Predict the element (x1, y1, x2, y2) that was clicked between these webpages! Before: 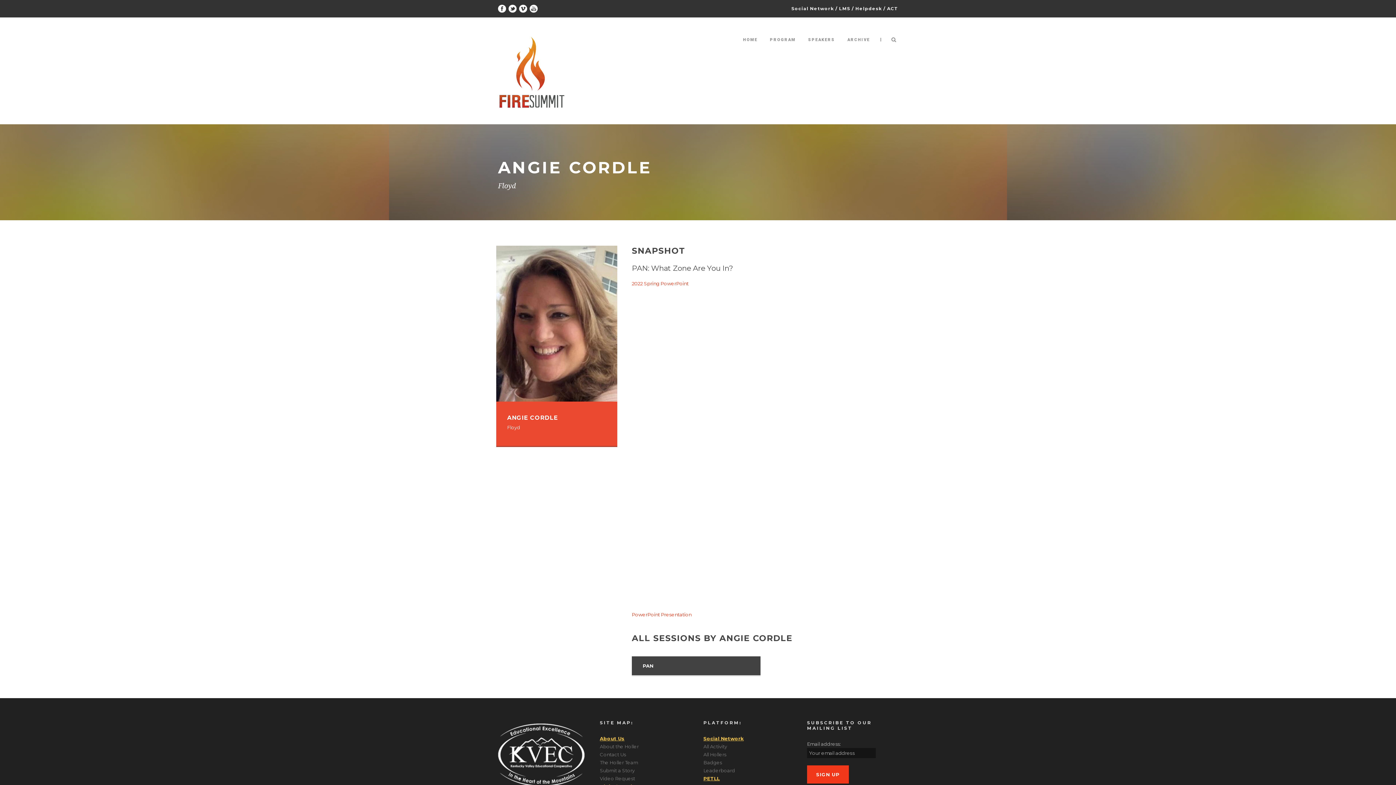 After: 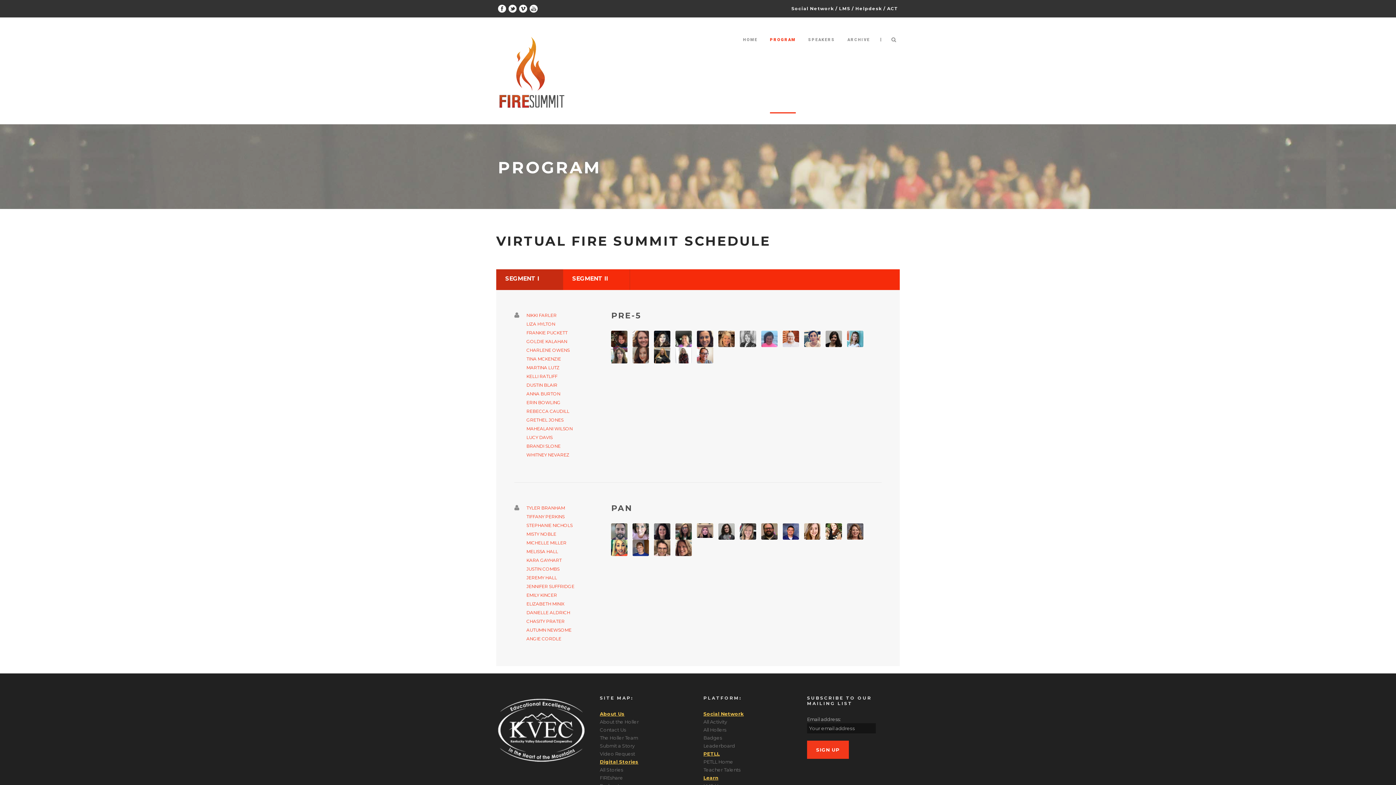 Action: label: PROGRAM bbox: (770, 36, 796, 57)